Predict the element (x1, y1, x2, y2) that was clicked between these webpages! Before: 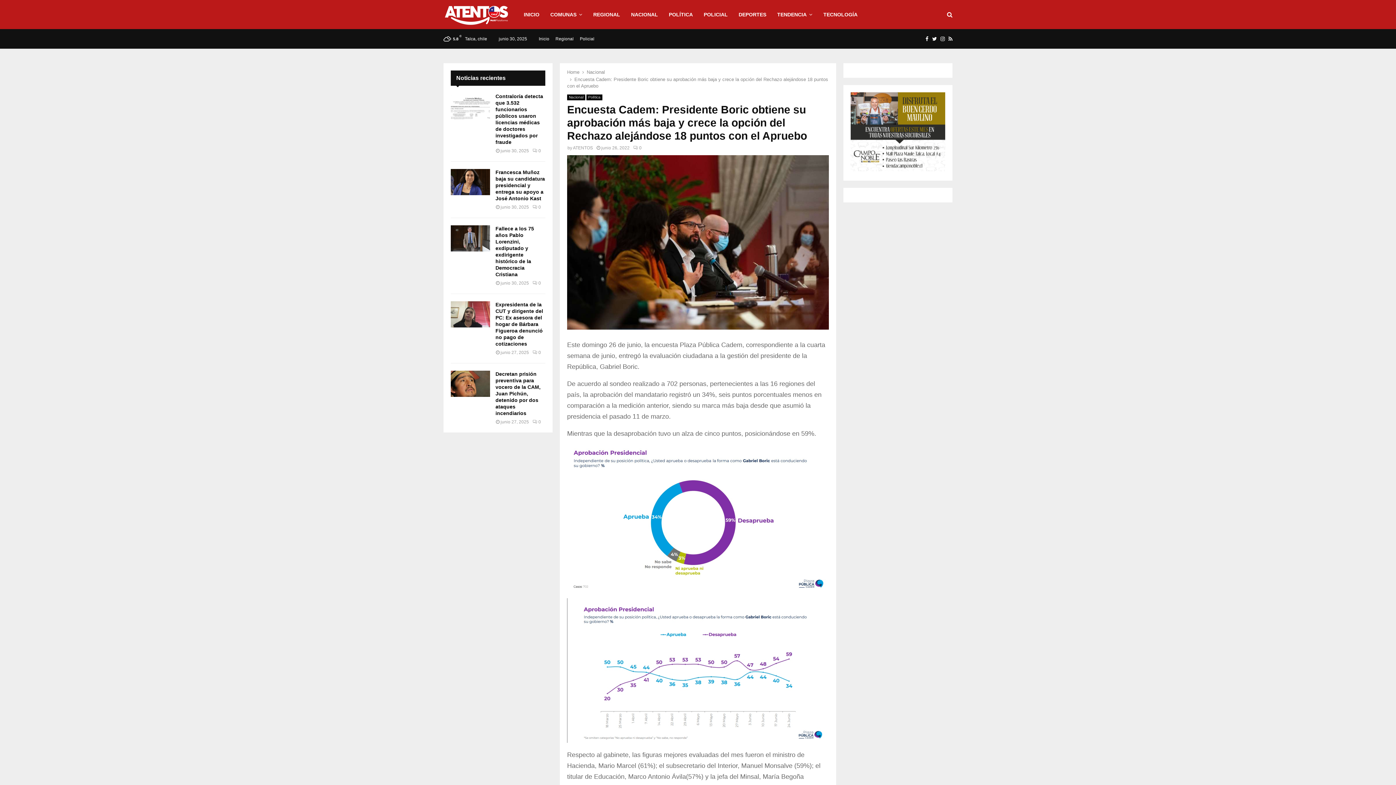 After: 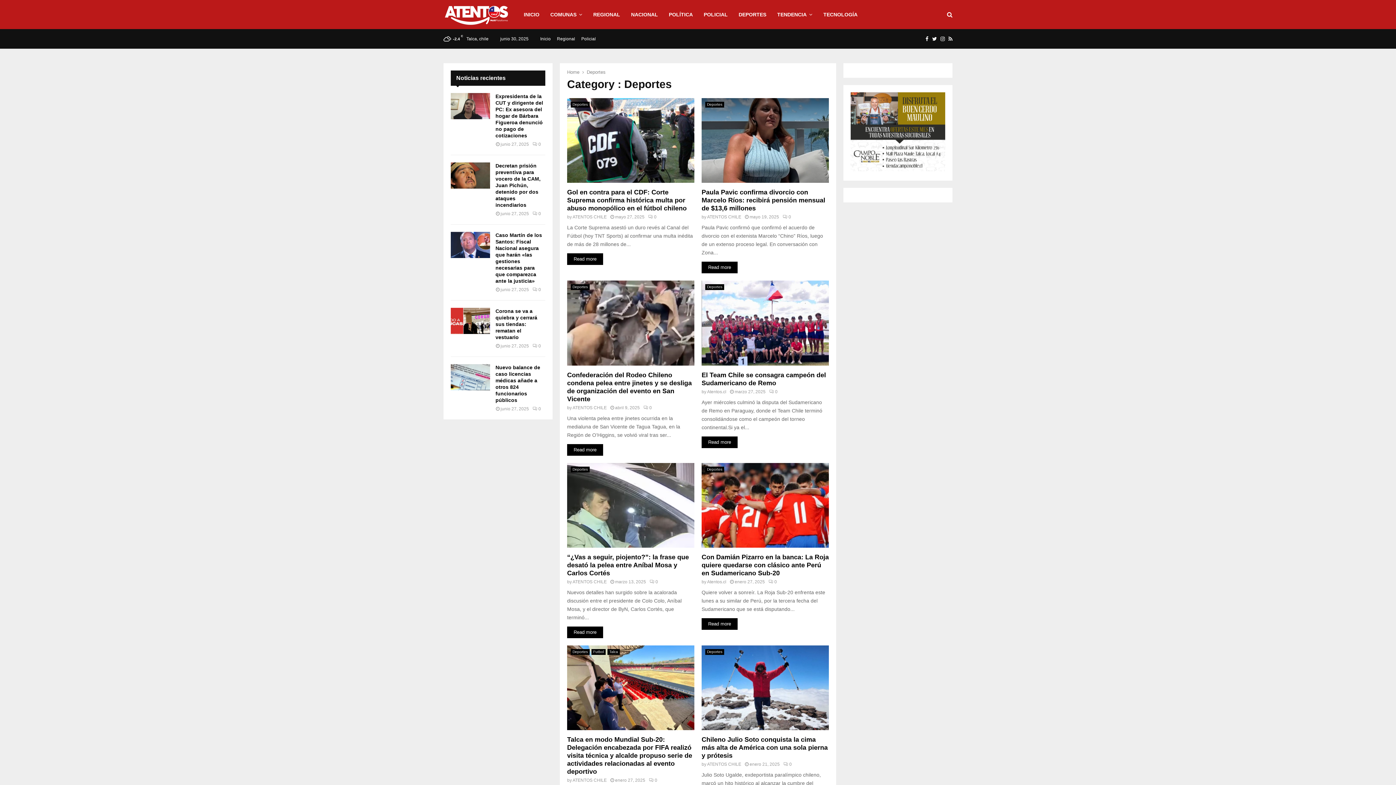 Action: bbox: (738, 0, 766, 29) label: DEPORTES